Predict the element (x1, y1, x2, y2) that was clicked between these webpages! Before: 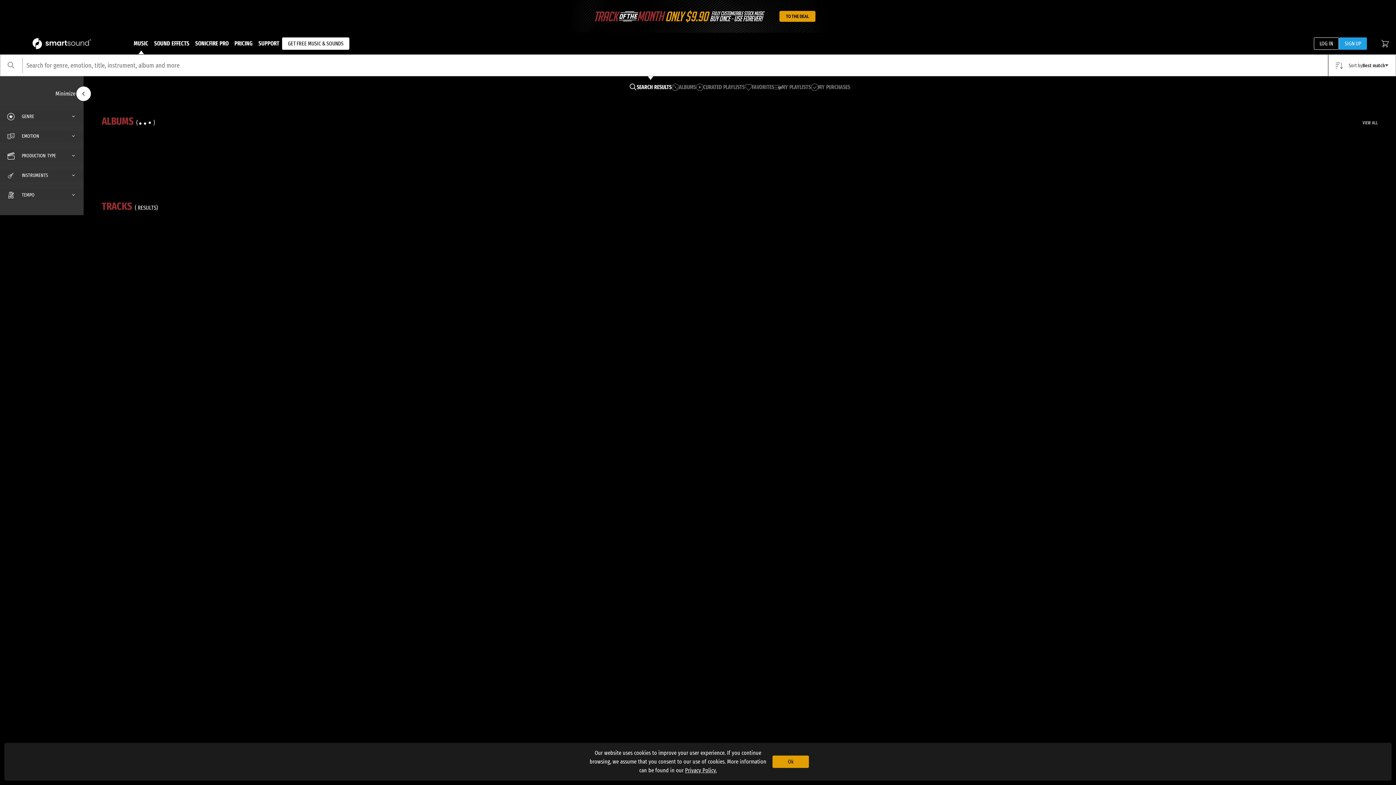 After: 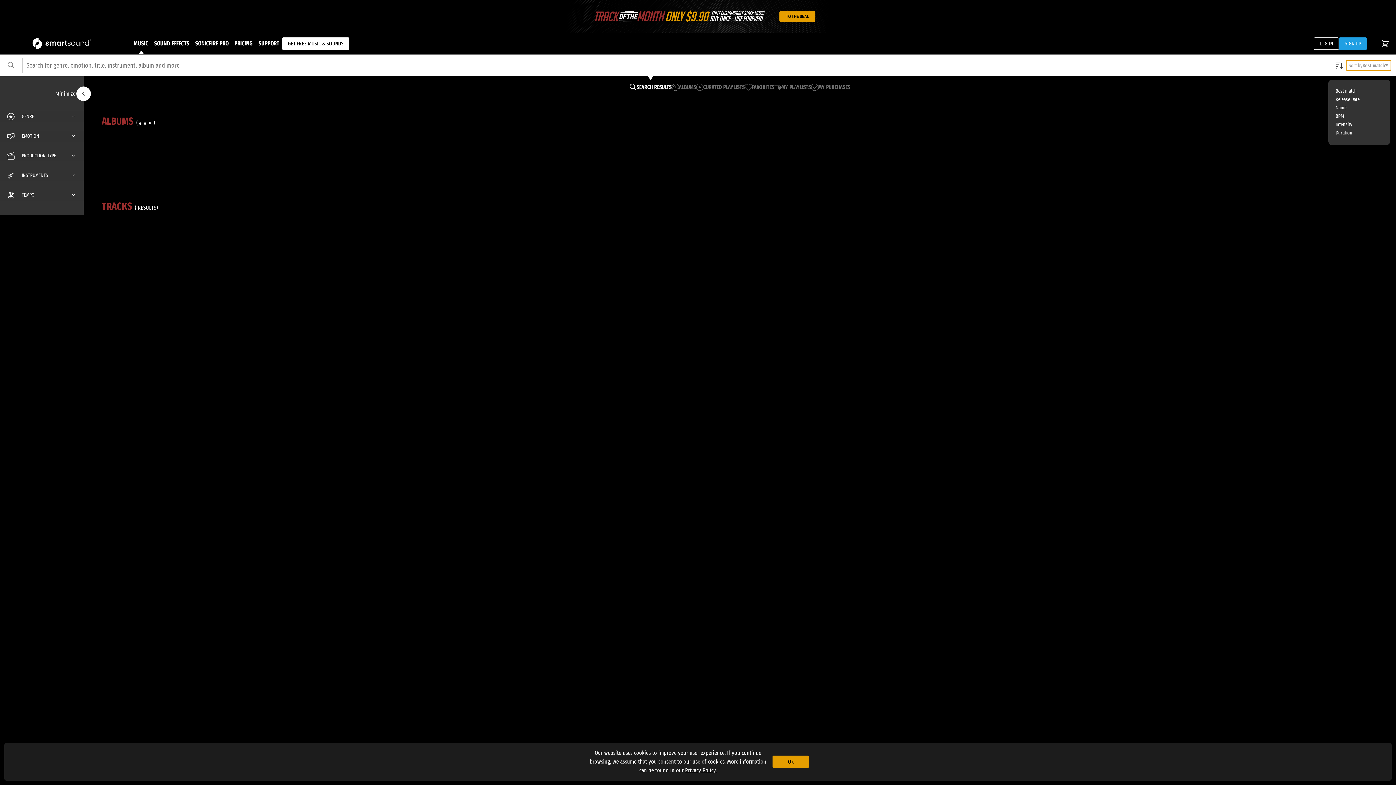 Action: label: Sort by
Best match bbox: (1346, 60, 1391, 70)